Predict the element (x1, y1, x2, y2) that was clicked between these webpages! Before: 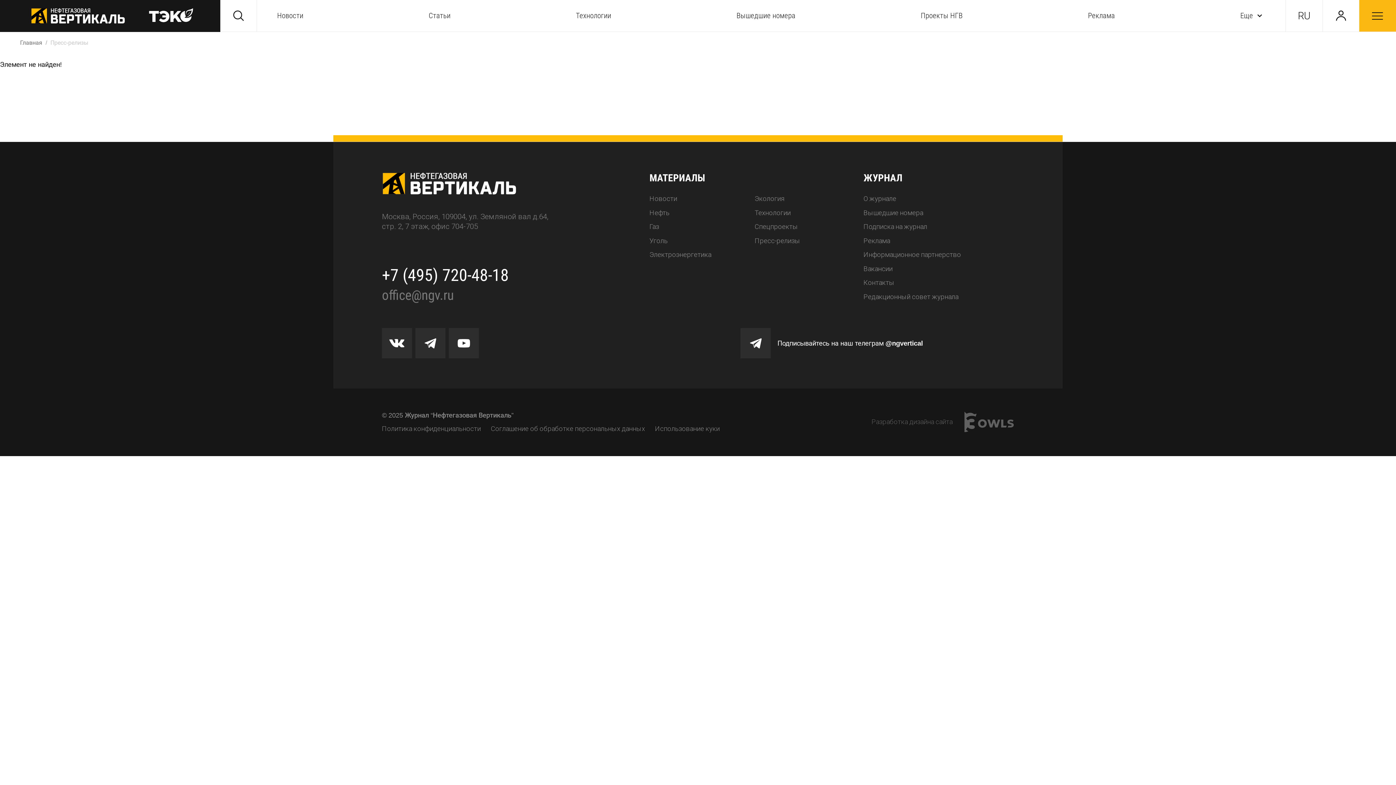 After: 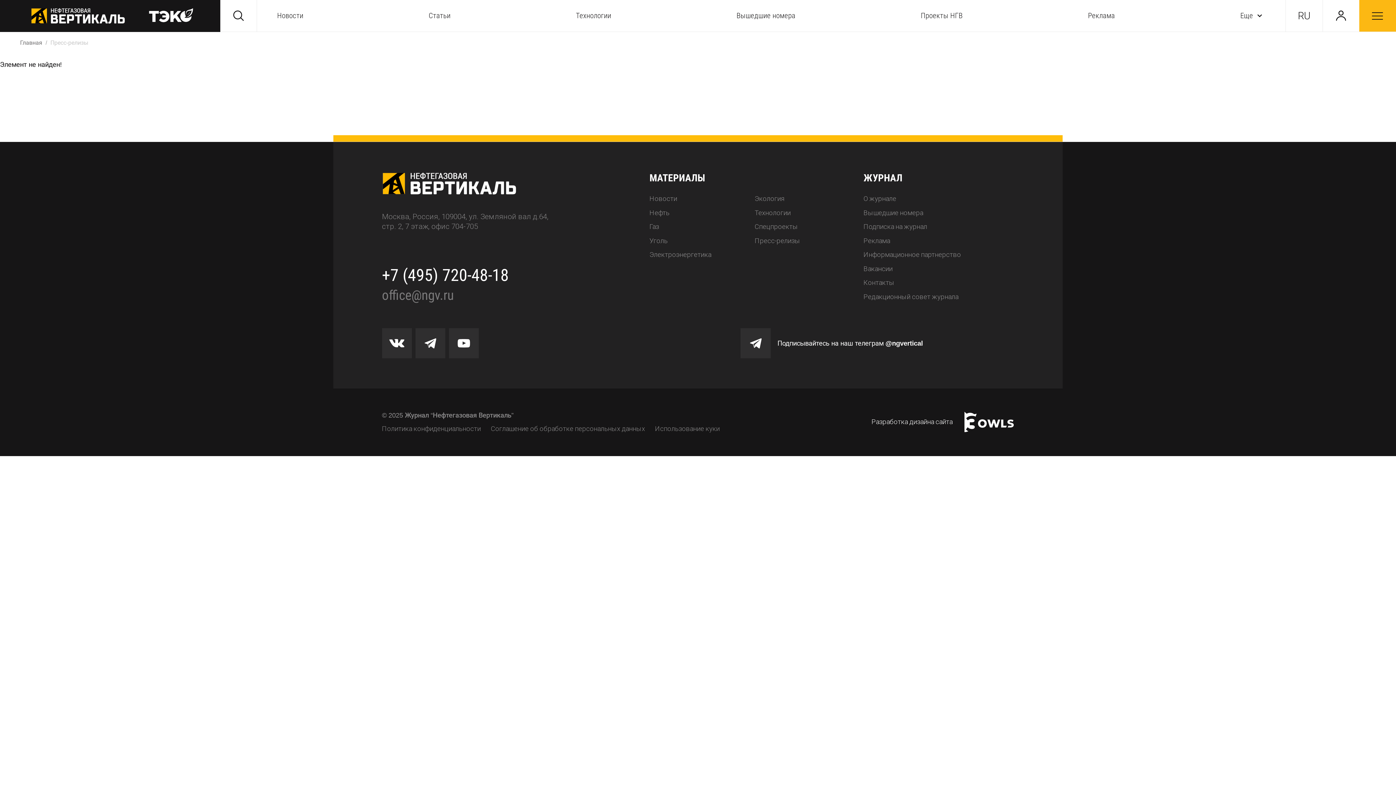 Action: label: Разработка дизайна сайта bbox: (871, 412, 1014, 432)